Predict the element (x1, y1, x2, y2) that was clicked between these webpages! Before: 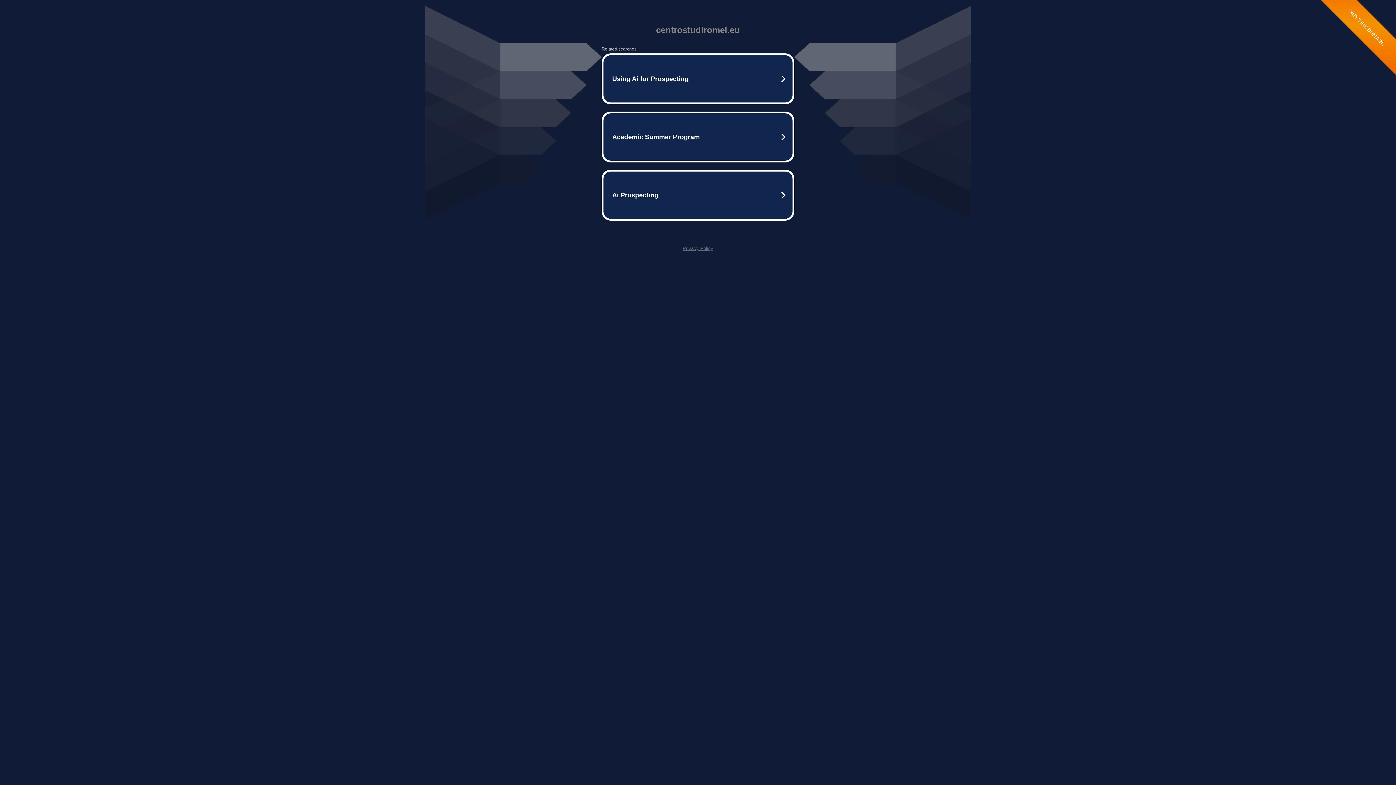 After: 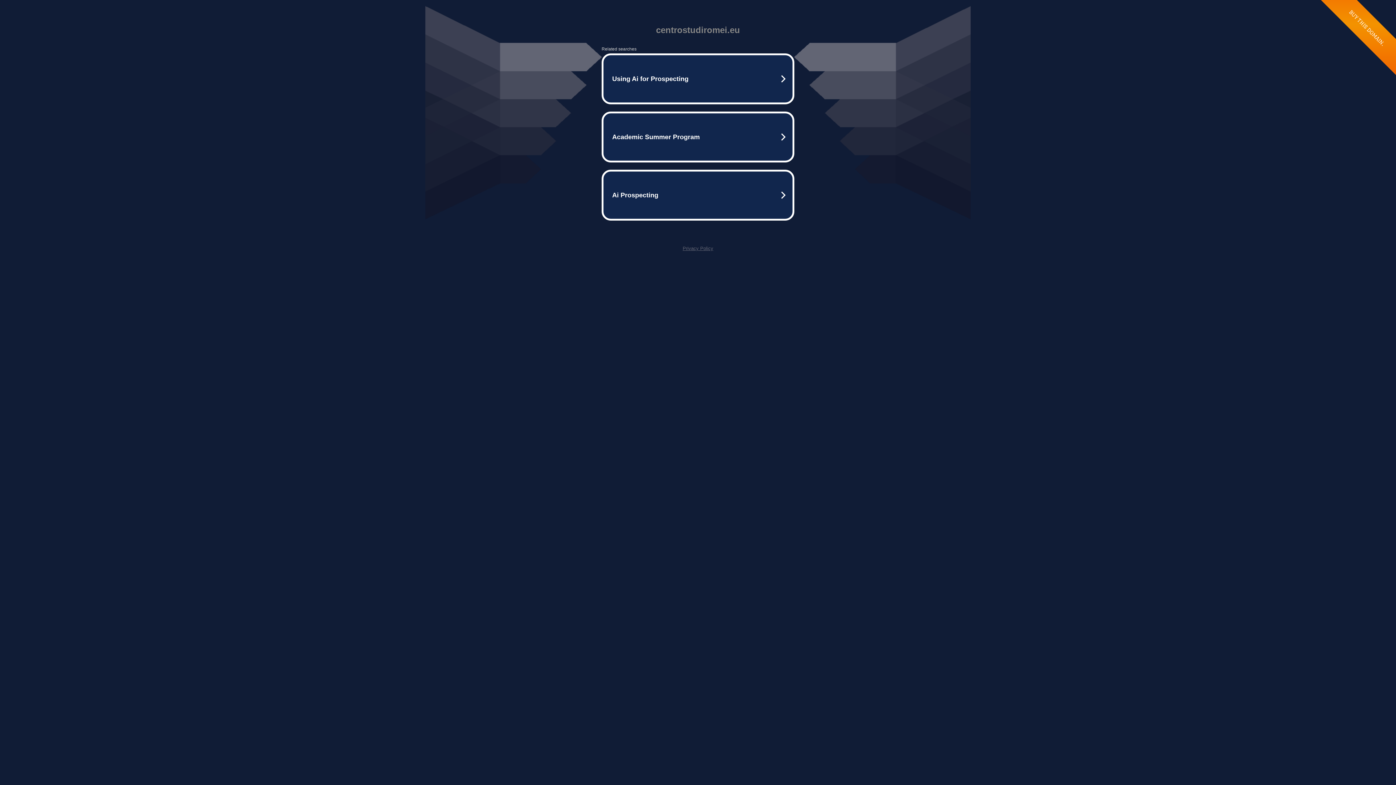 Action: bbox: (682, 245, 713, 251) label: Privacy Policy